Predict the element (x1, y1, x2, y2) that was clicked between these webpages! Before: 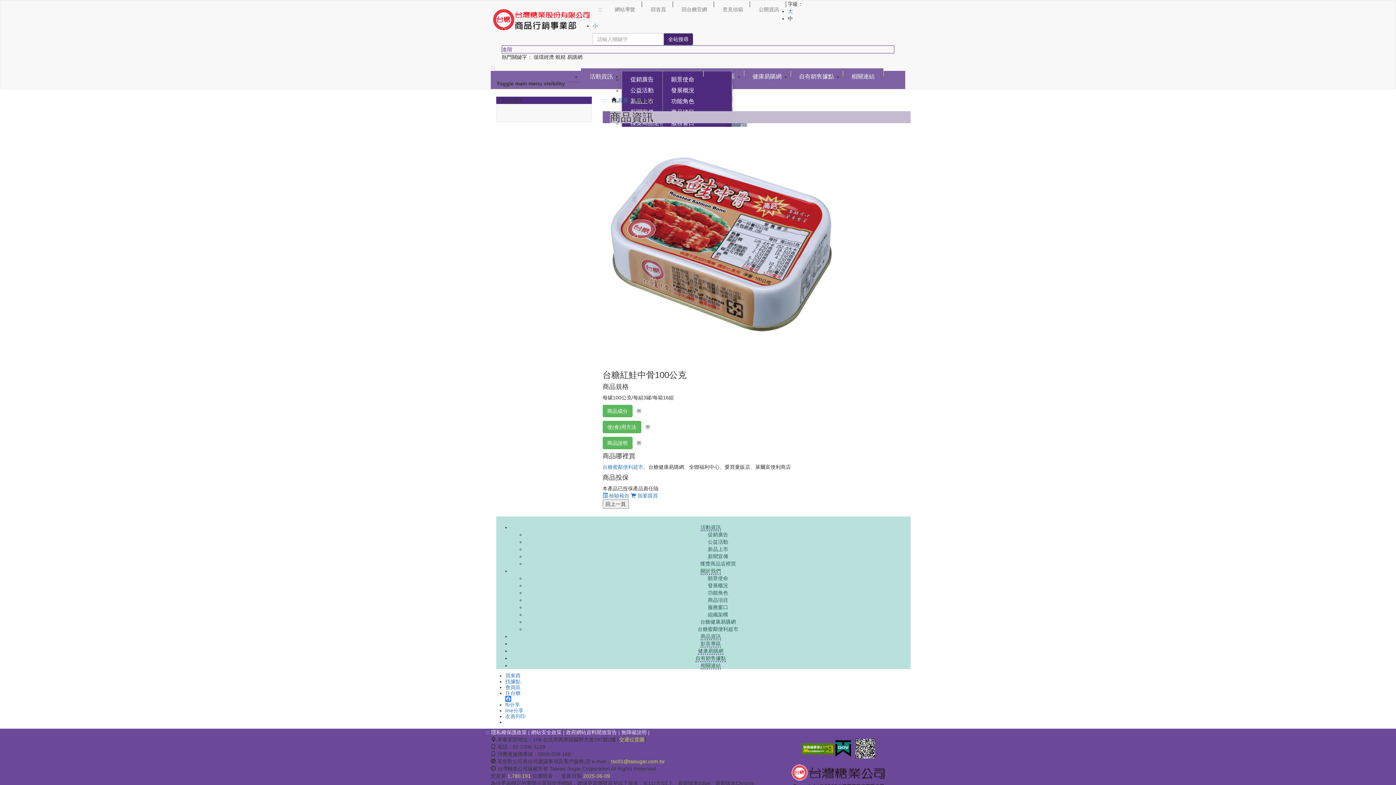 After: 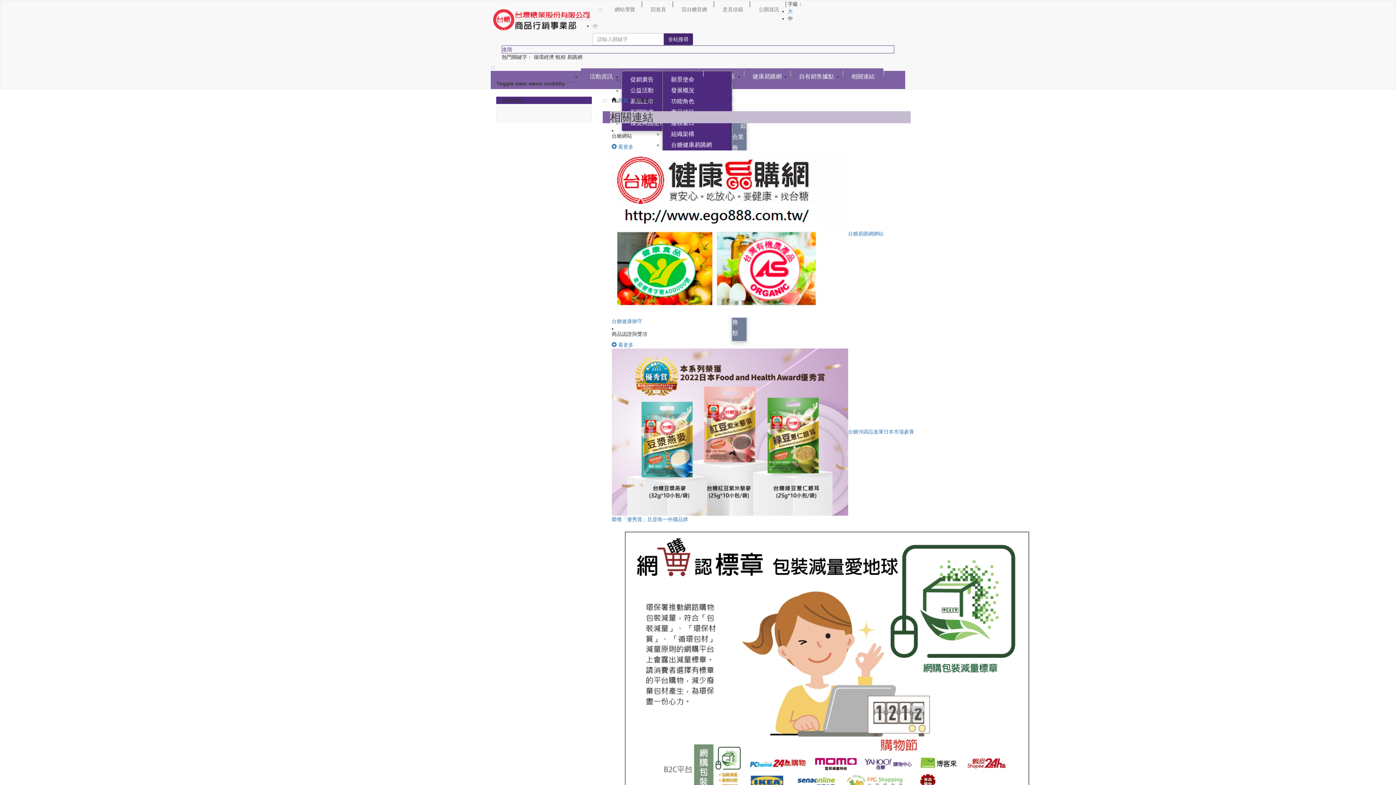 Action: label: 相關連結 bbox: (700, 662, 721, 669)